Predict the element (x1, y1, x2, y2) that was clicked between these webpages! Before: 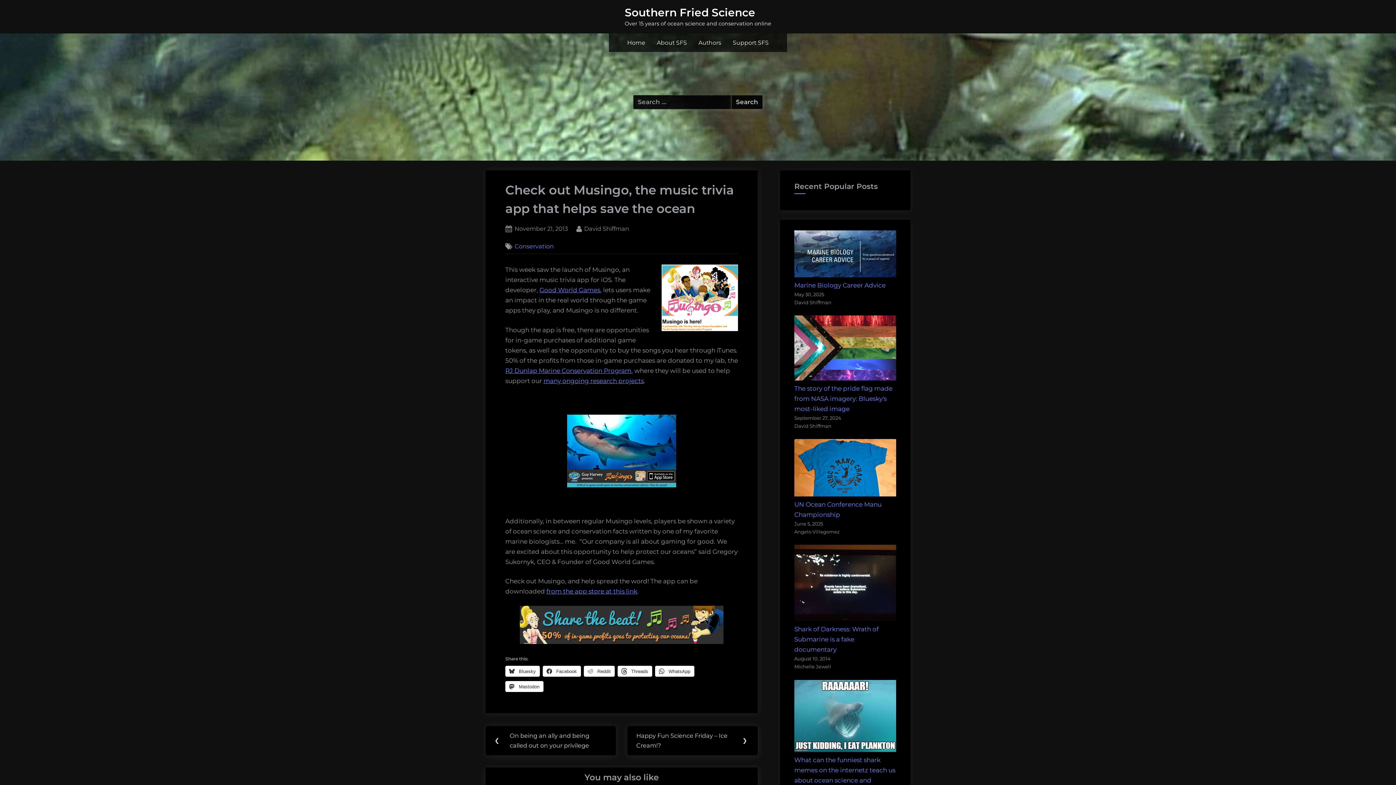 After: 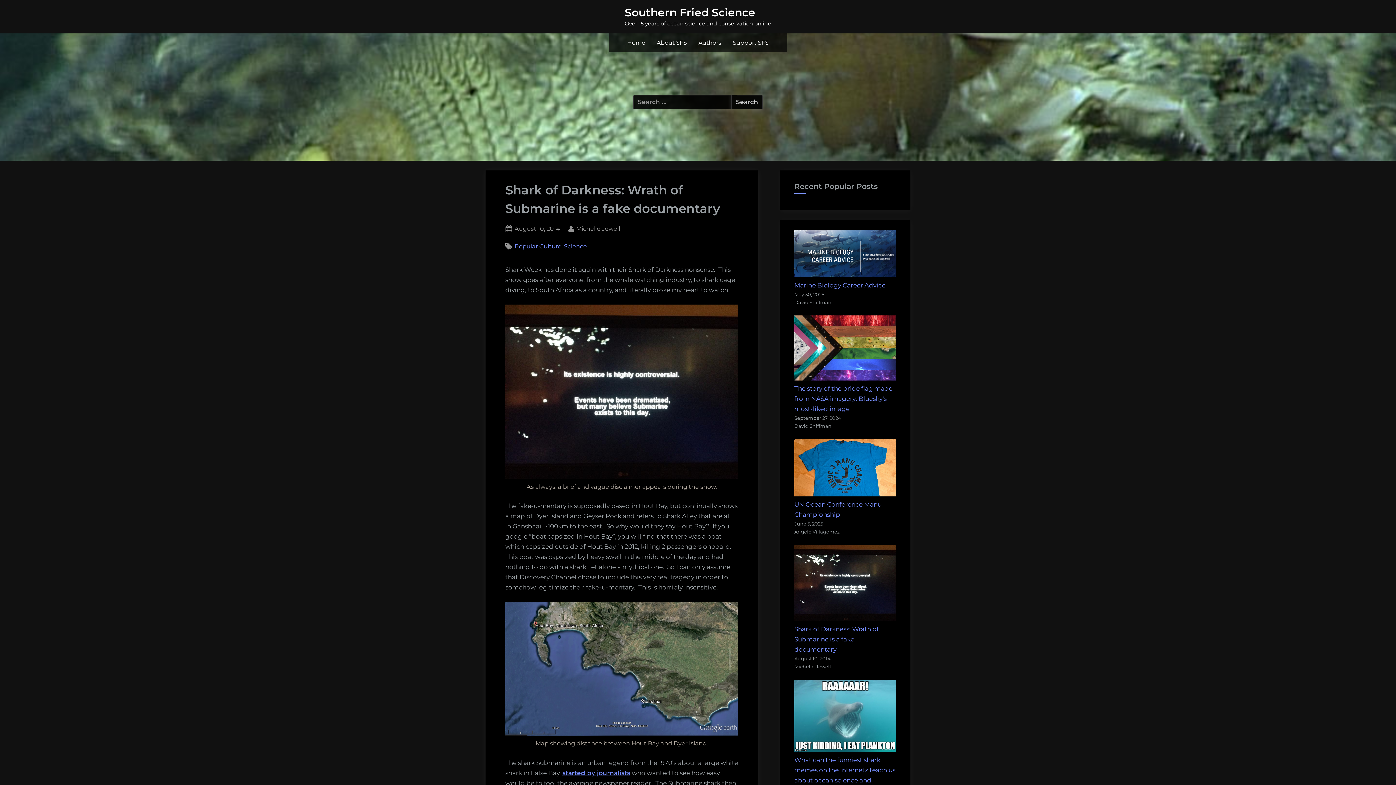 Action: bbox: (794, 615, 896, 623)